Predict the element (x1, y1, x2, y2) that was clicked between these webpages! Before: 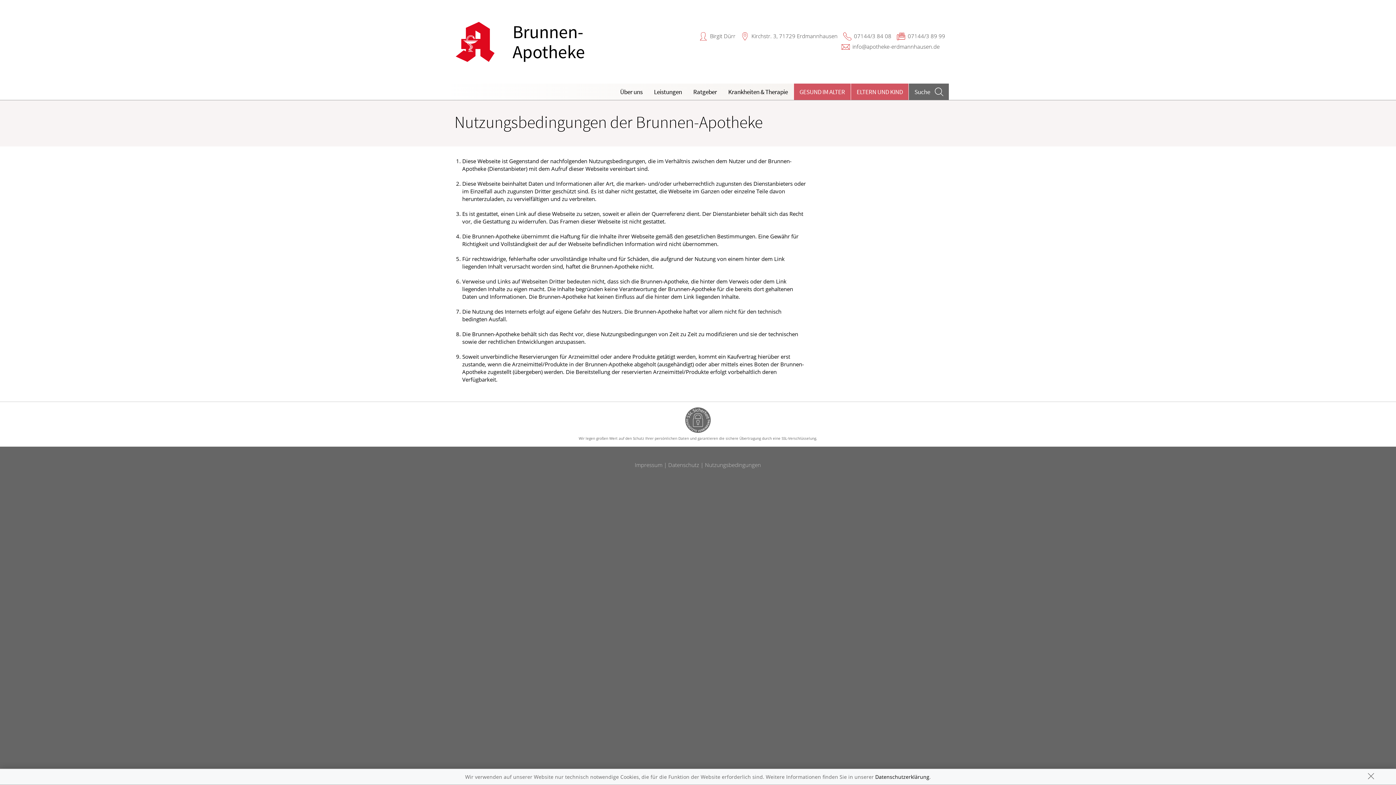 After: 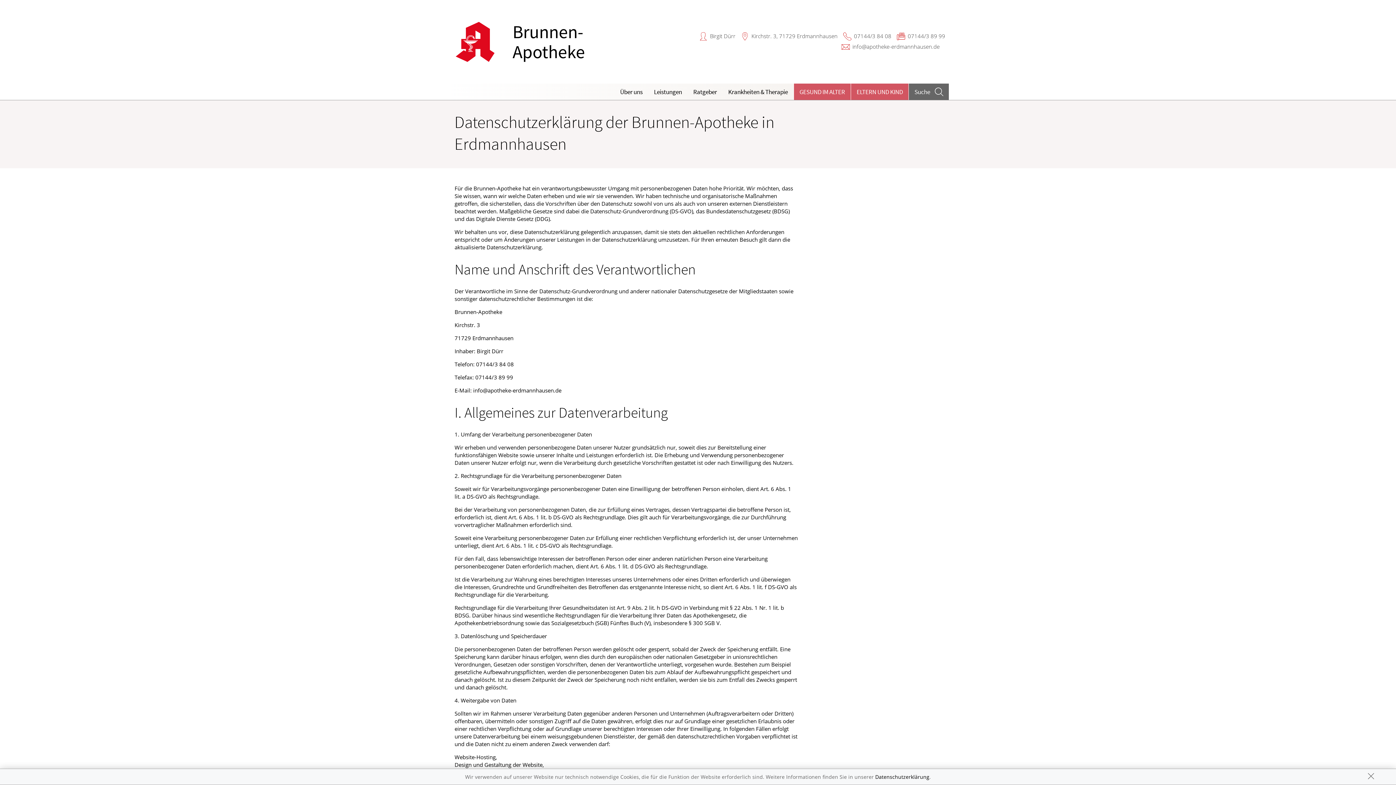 Action: label: Datenschutz bbox: (668, 461, 699, 468)